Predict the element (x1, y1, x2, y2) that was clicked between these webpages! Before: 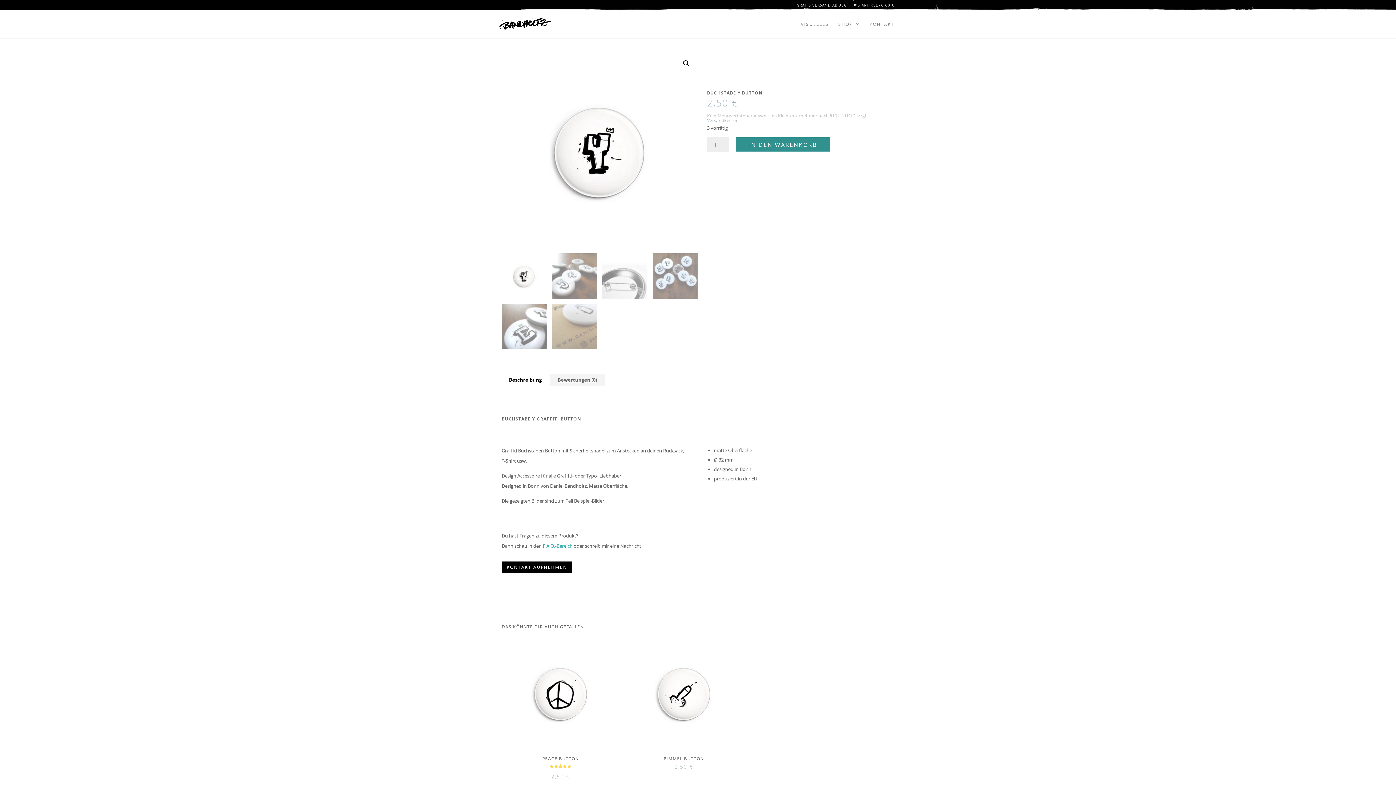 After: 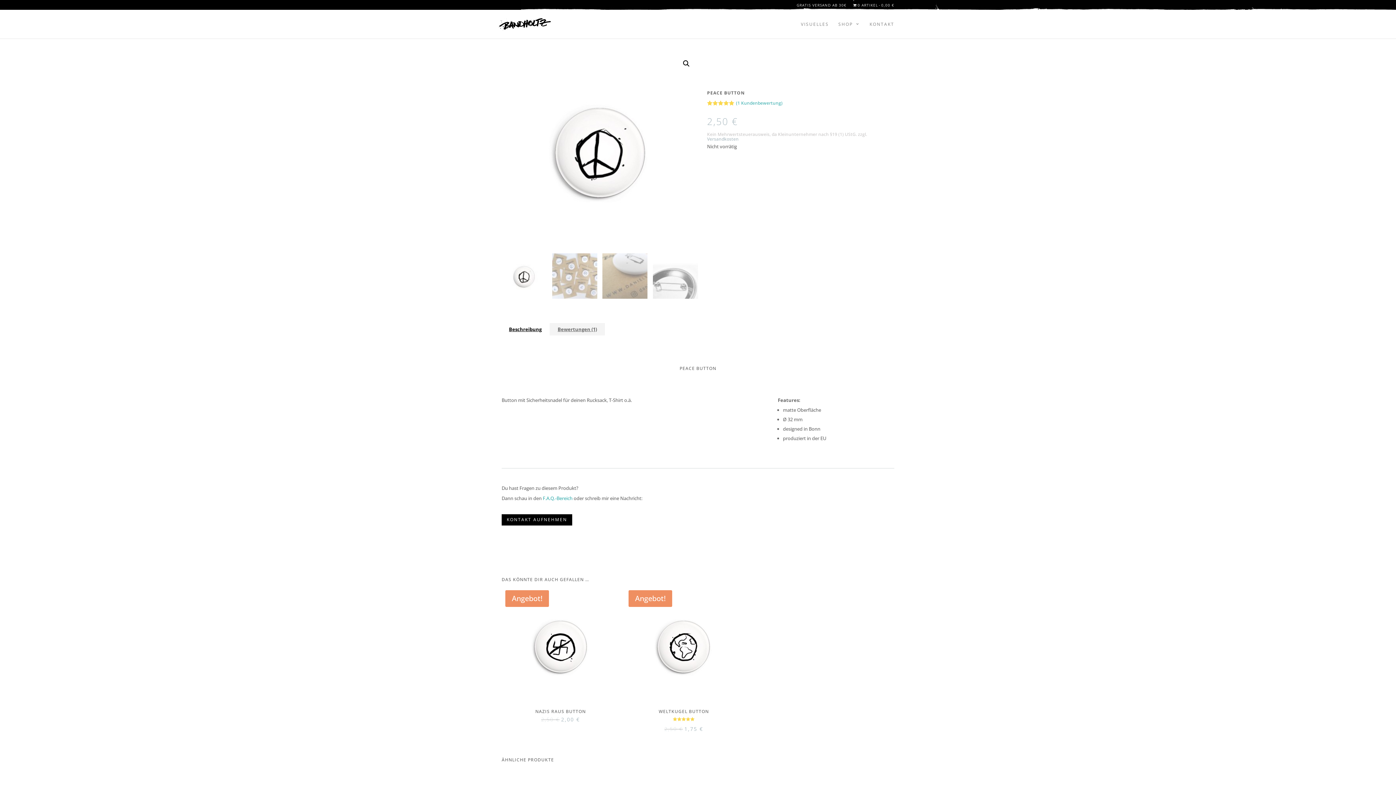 Action: label: PEACE BUTTON
Bewertet mit
5.00
von 5
2,50 € bbox: (503, 636, 617, 784)